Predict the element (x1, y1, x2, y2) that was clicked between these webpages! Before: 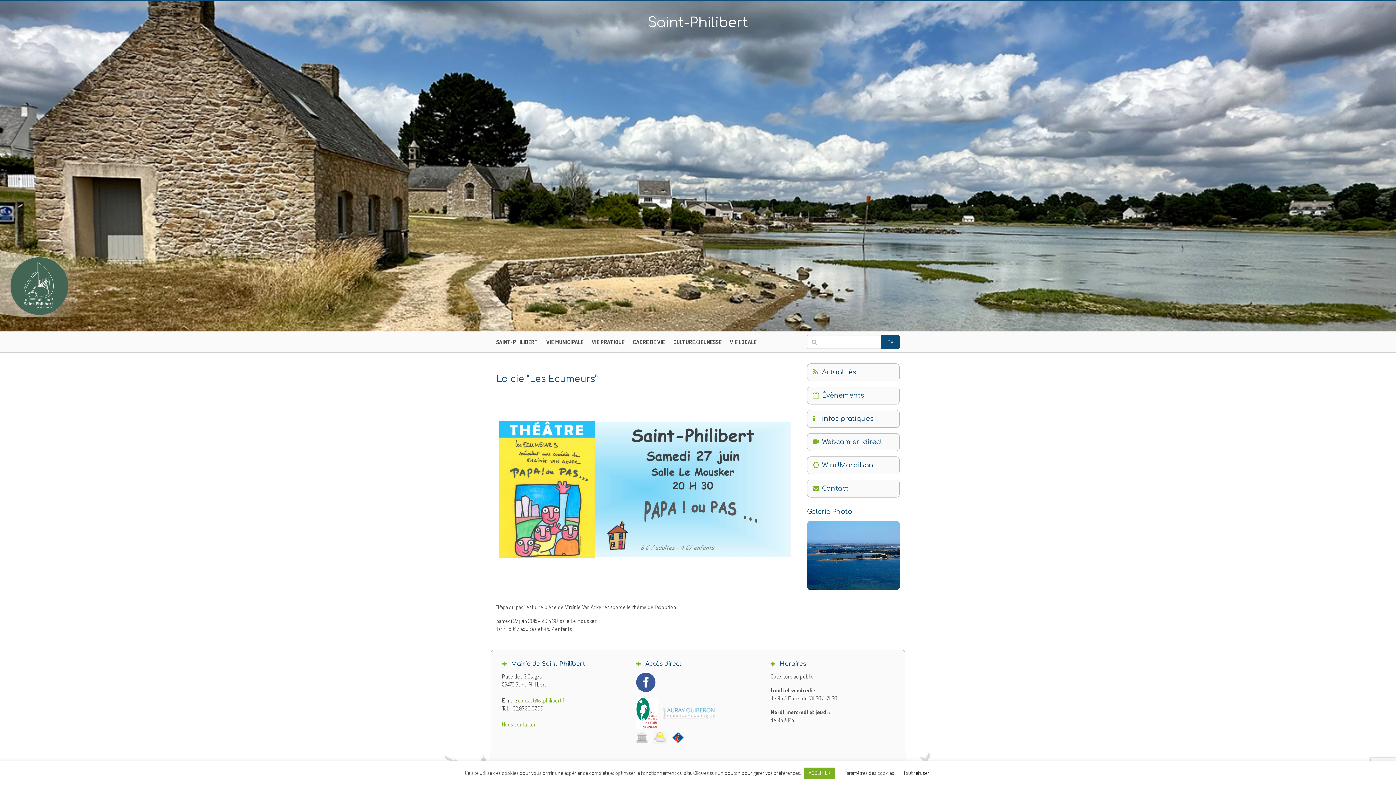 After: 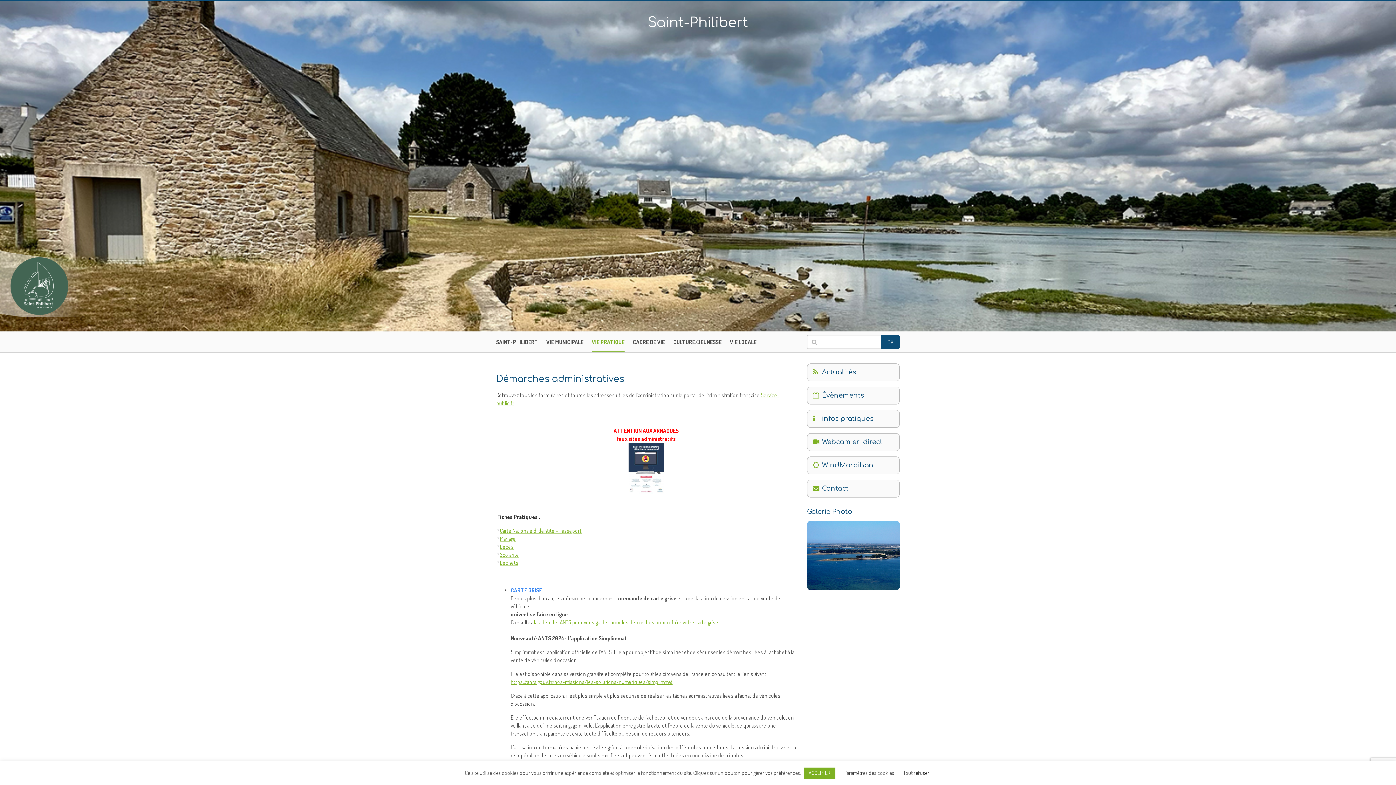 Action: bbox: (636, 731, 648, 743)